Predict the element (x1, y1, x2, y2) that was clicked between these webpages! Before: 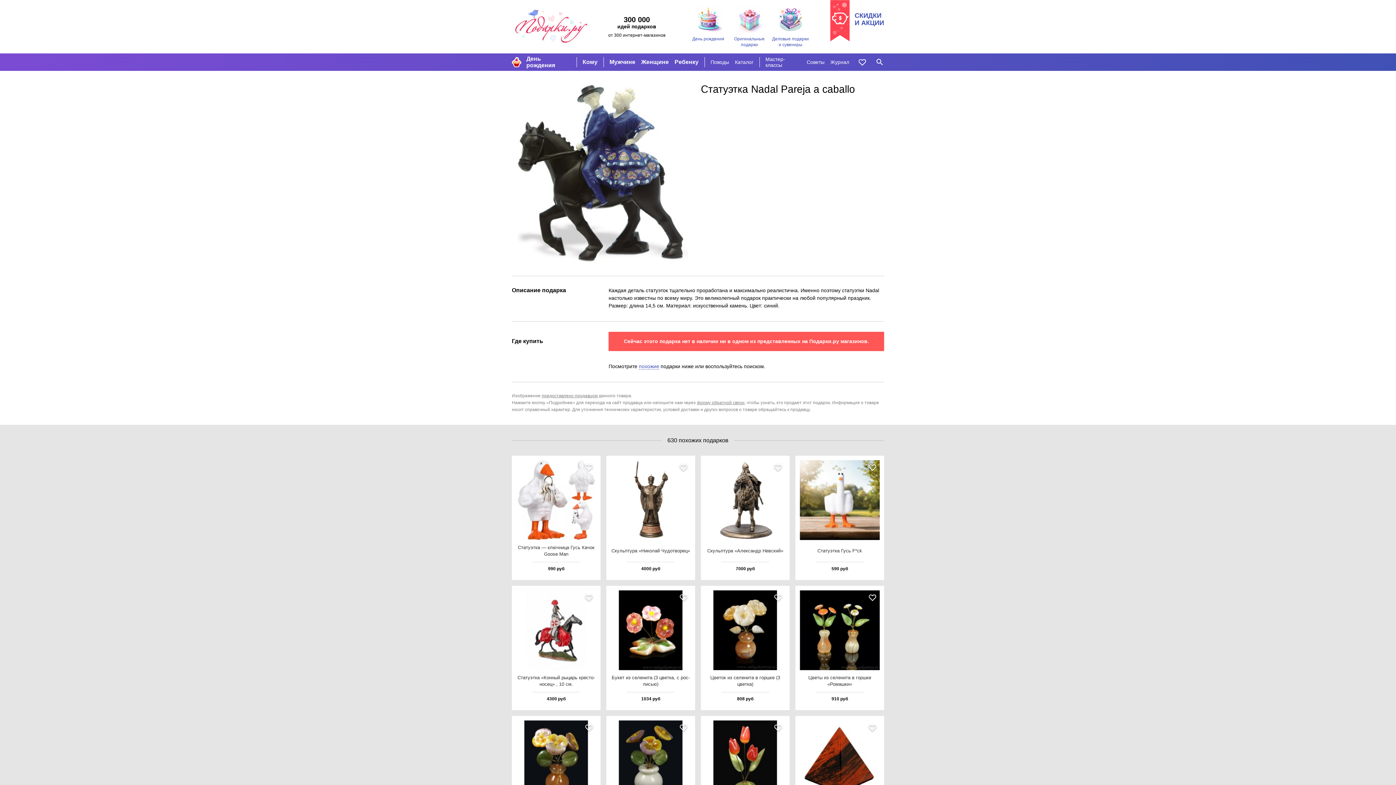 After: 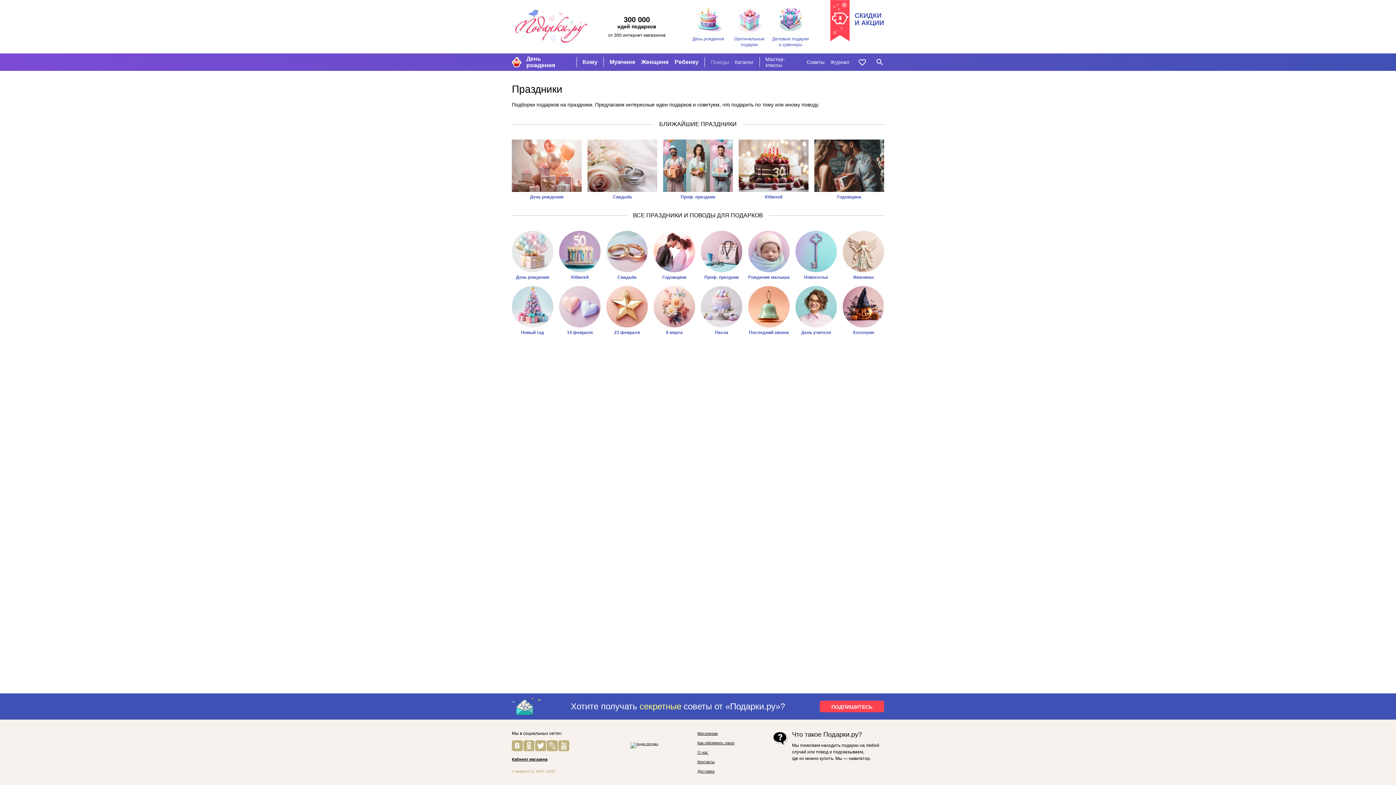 Action: bbox: (710, 57, 729, 67) label: Поводы